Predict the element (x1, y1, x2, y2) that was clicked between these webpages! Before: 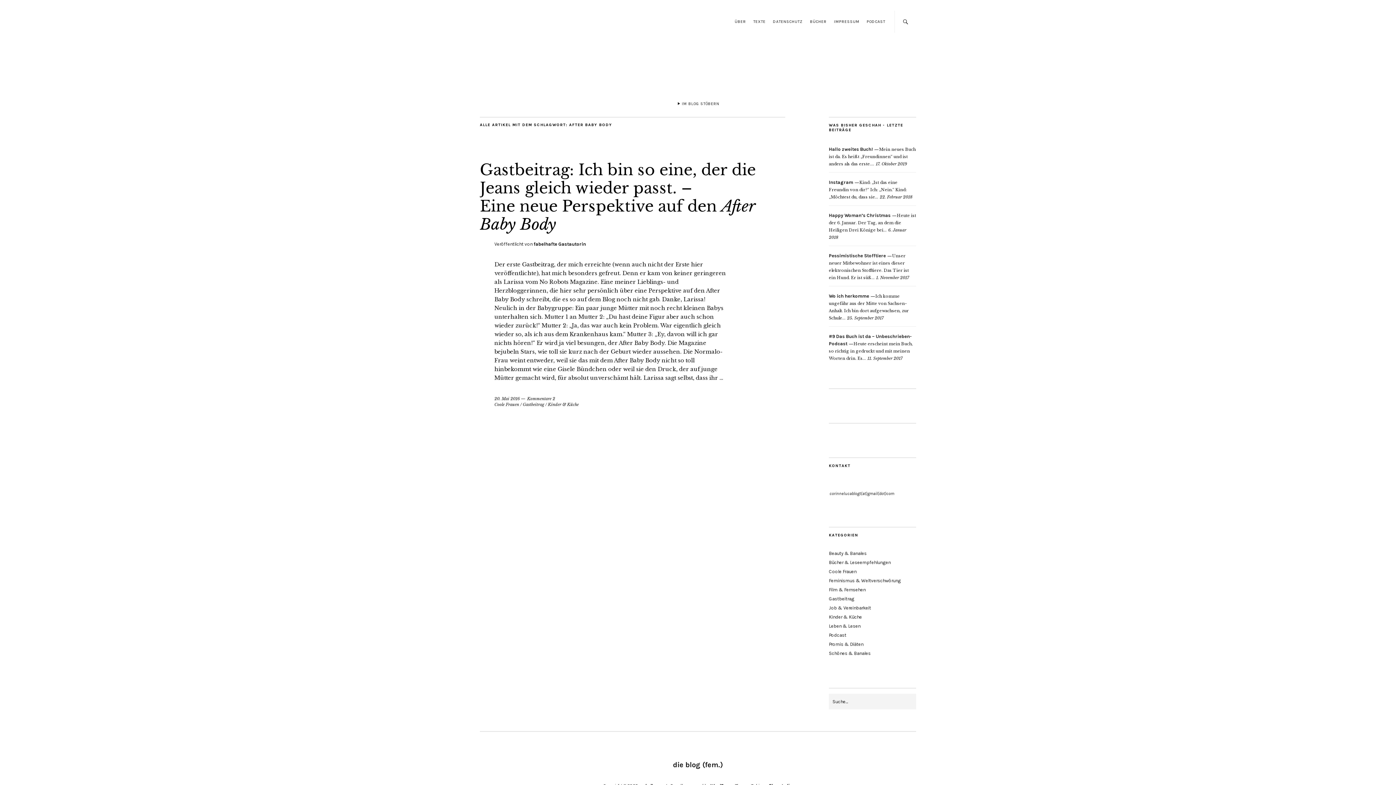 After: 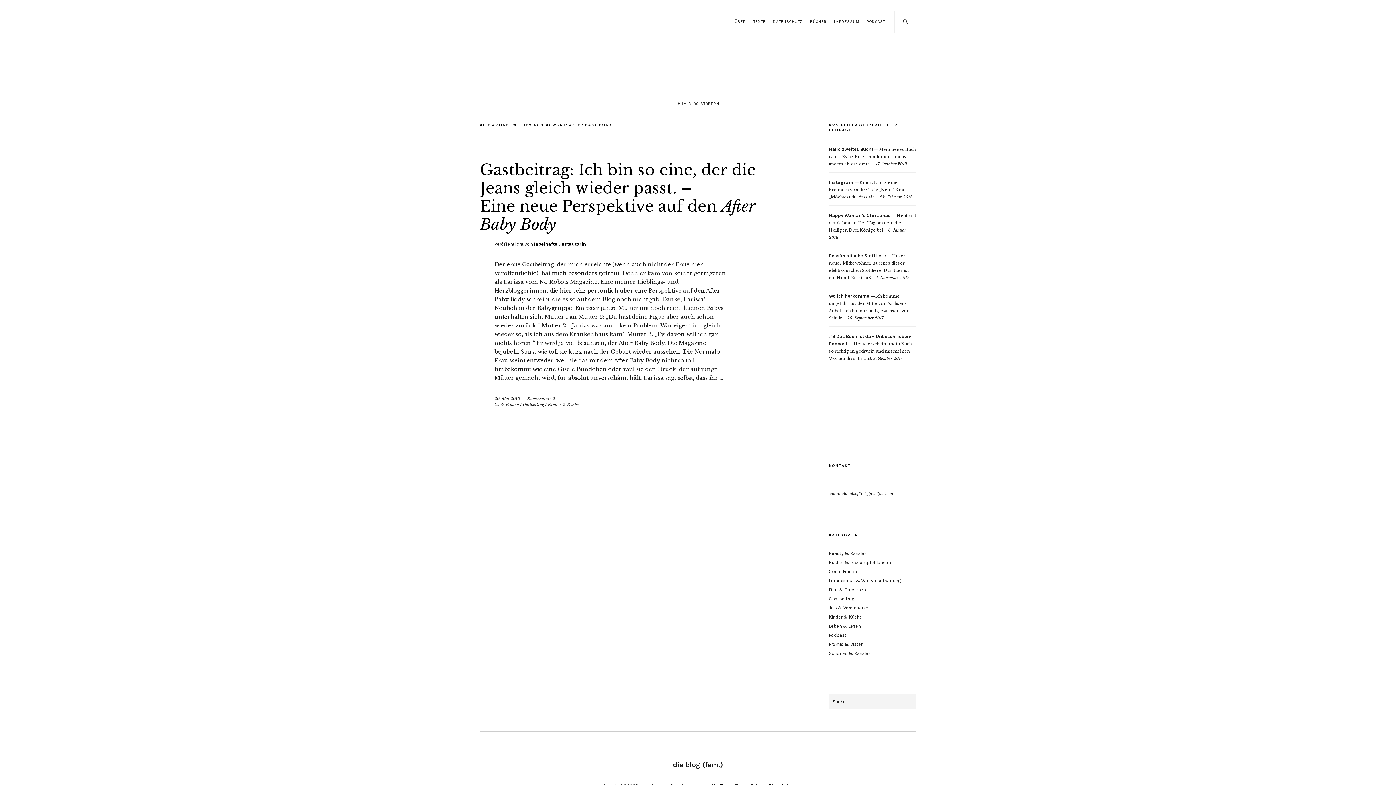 Action: bbox: (894, 10, 916, 32)